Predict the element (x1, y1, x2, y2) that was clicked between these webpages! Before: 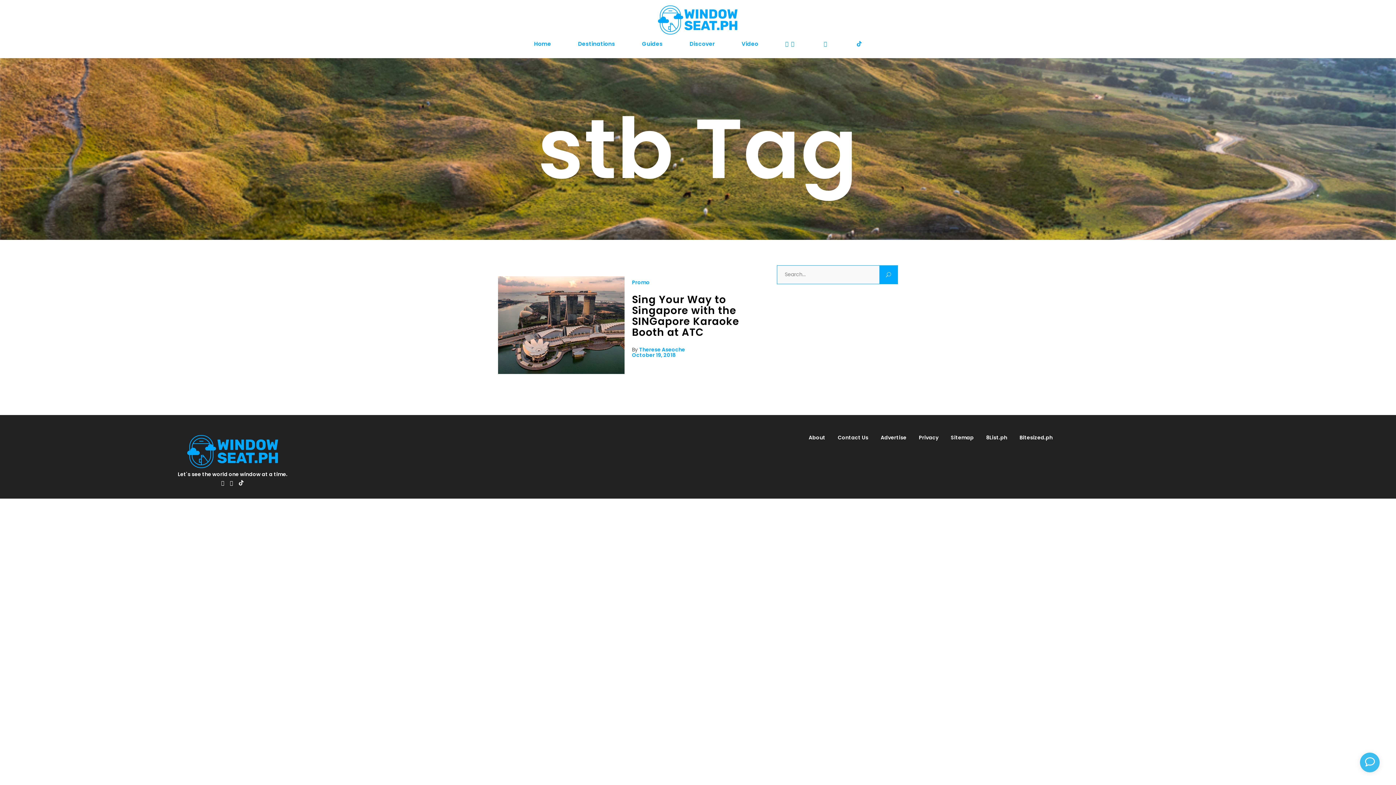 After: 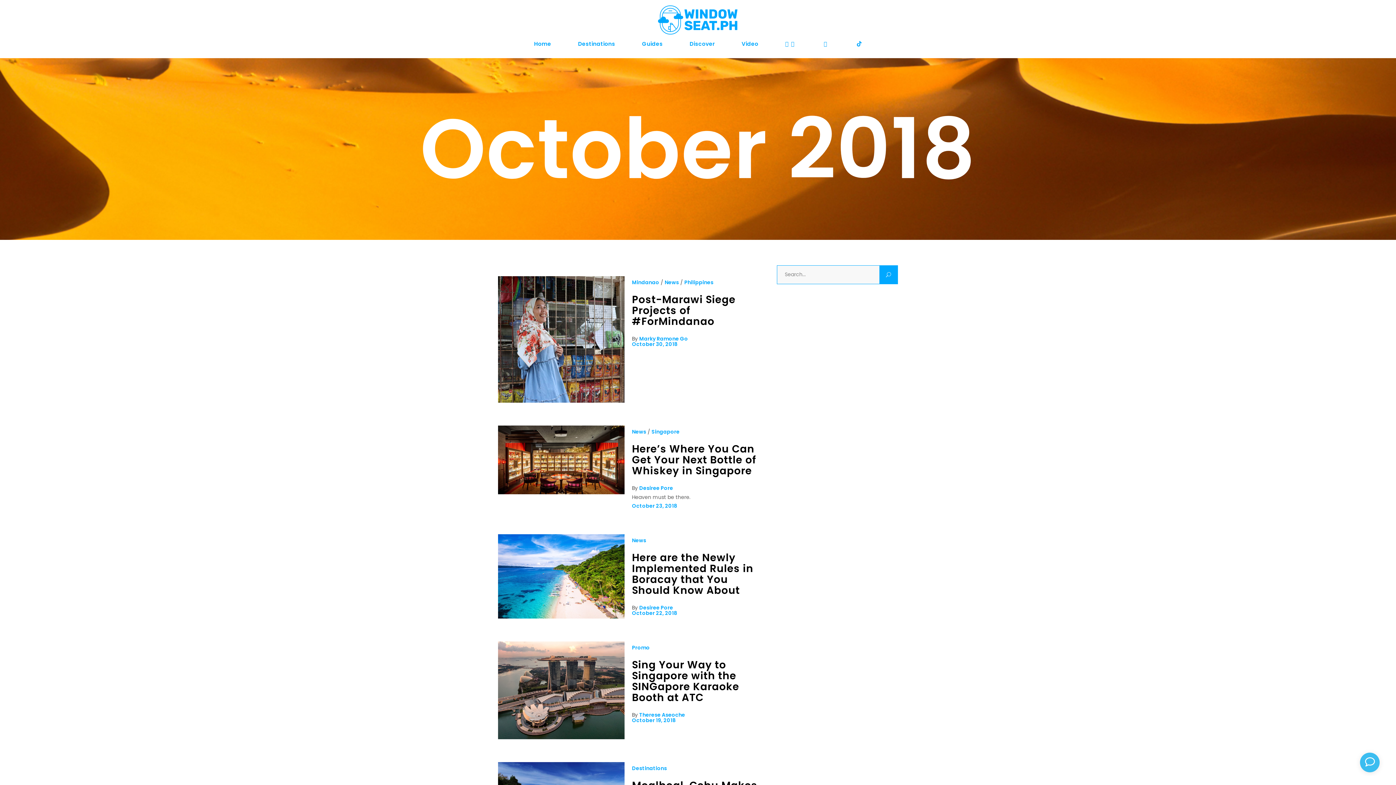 Action: bbox: (632, 351, 675, 358) label: October 19, 2018